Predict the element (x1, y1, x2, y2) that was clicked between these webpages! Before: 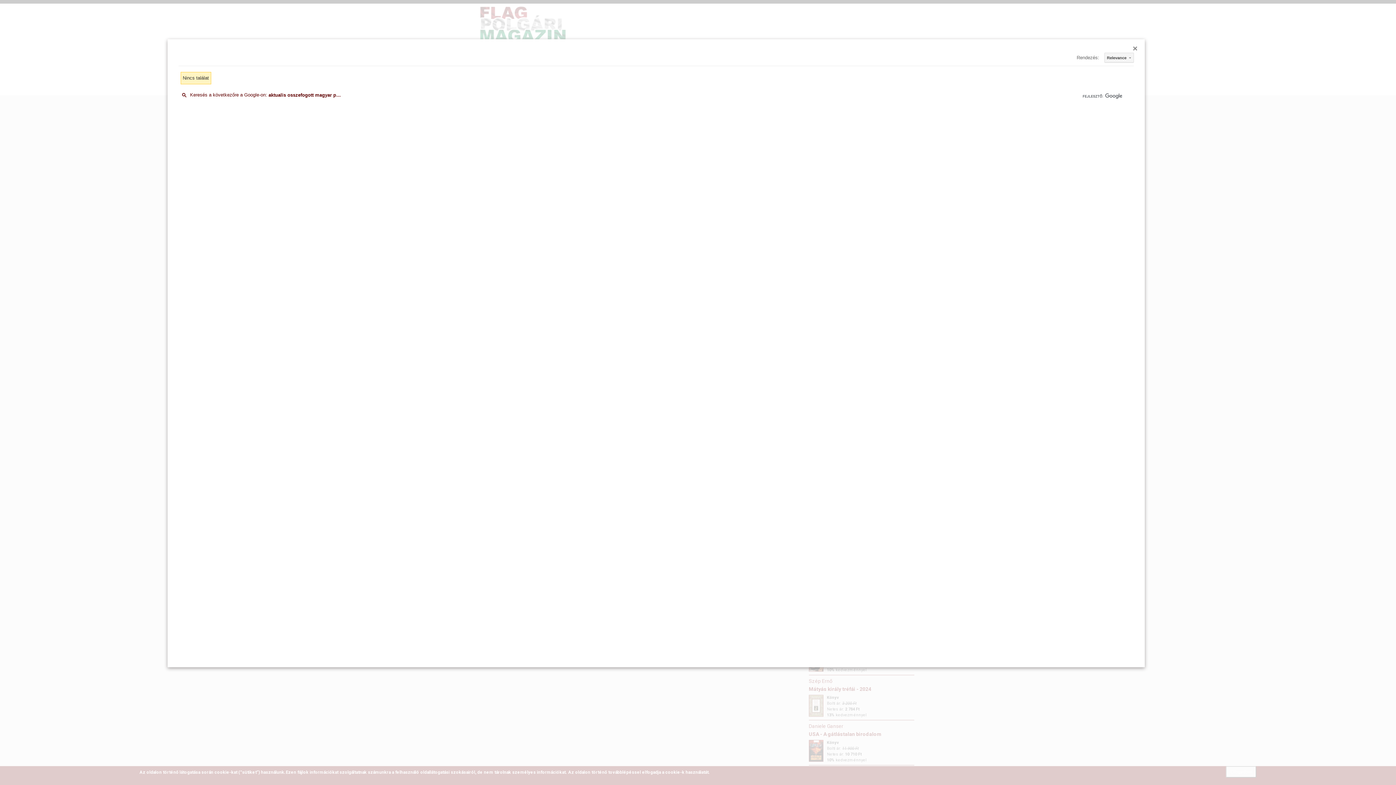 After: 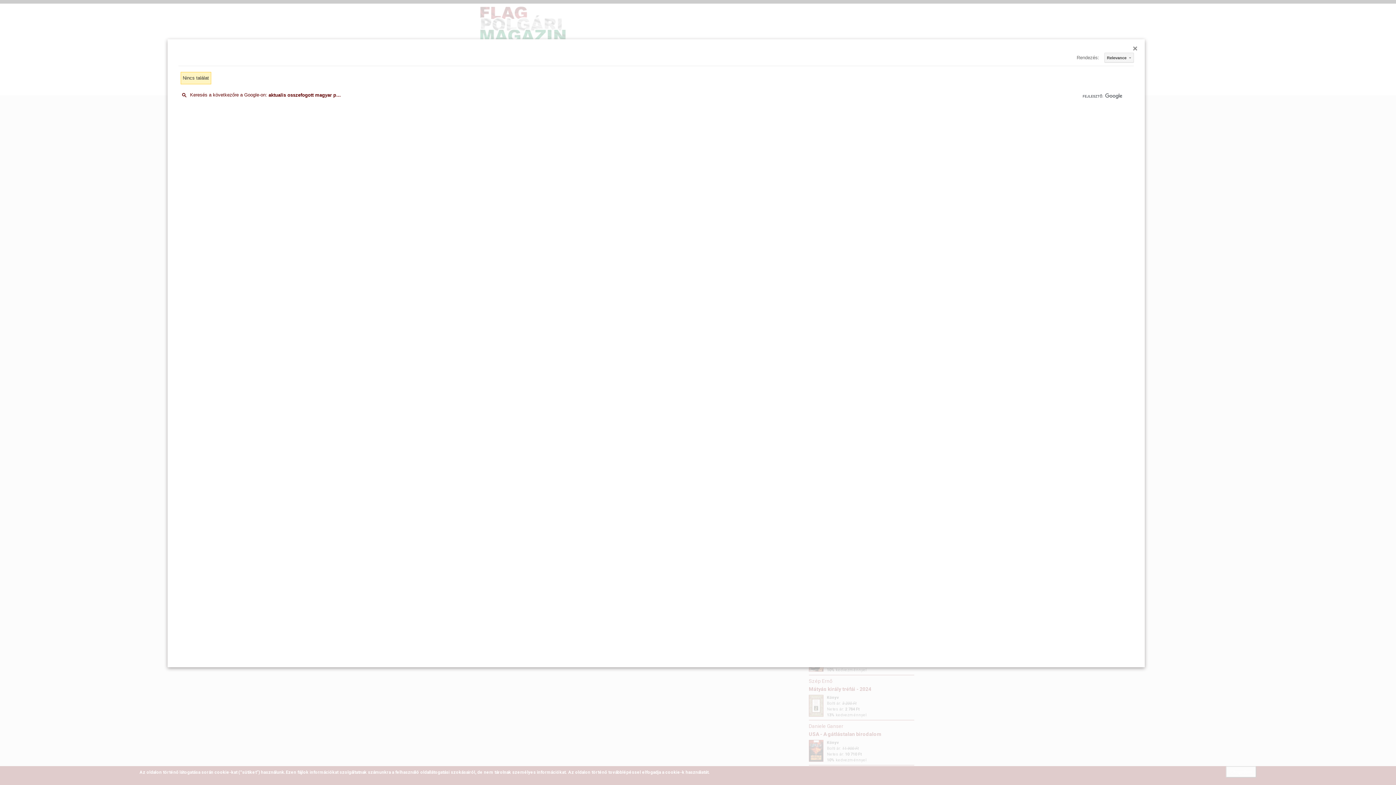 Action: bbox: (1082, 91, 1123, 99)